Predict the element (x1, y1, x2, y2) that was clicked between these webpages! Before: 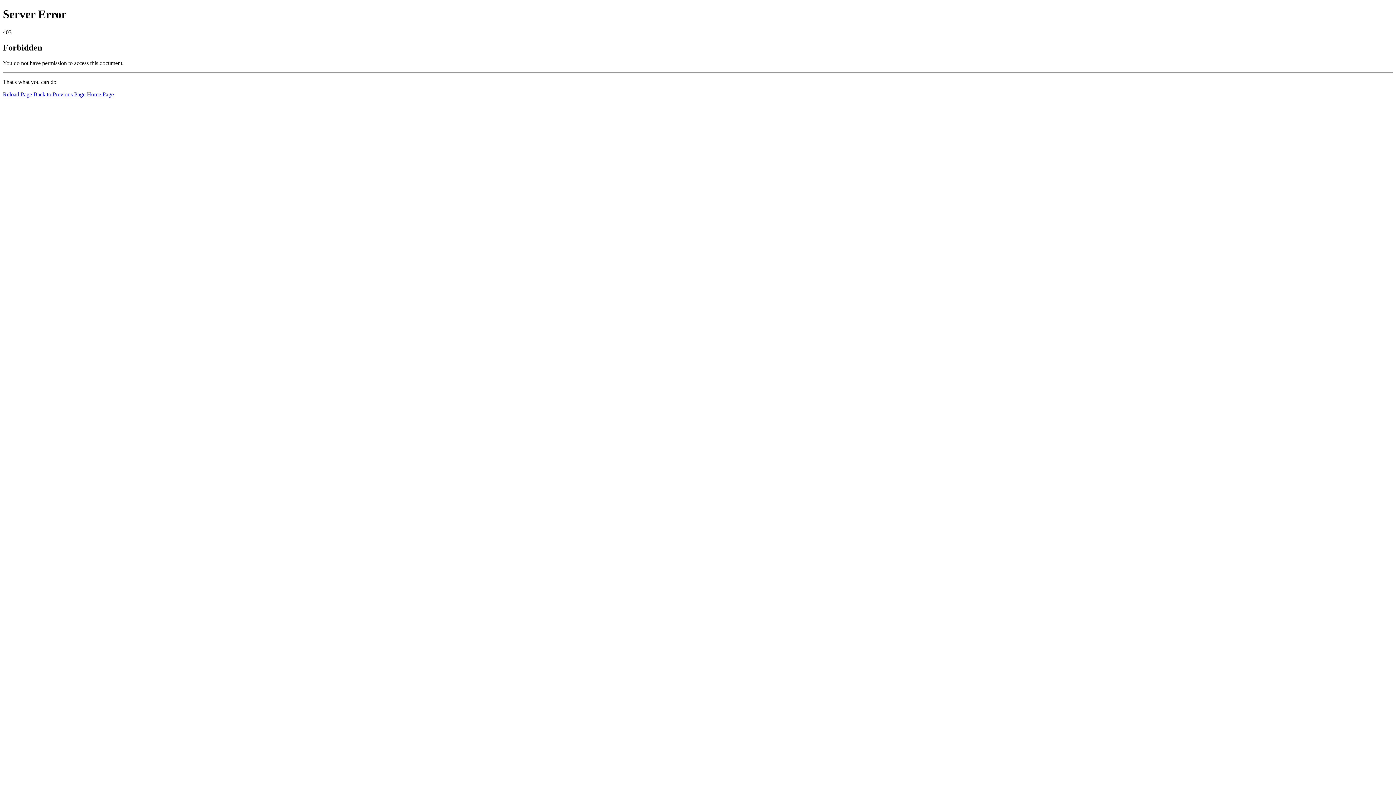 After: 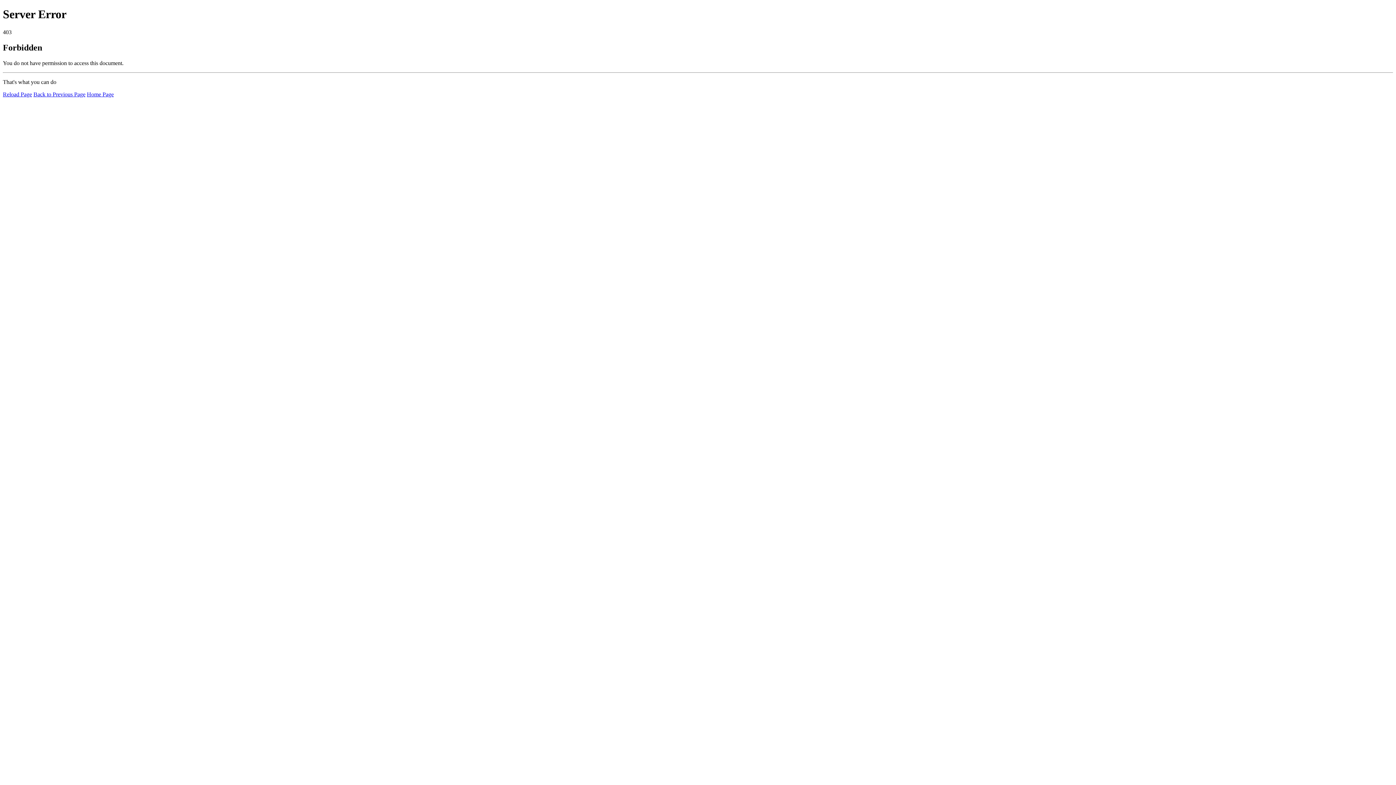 Action: bbox: (86, 91, 113, 97) label: Home Page